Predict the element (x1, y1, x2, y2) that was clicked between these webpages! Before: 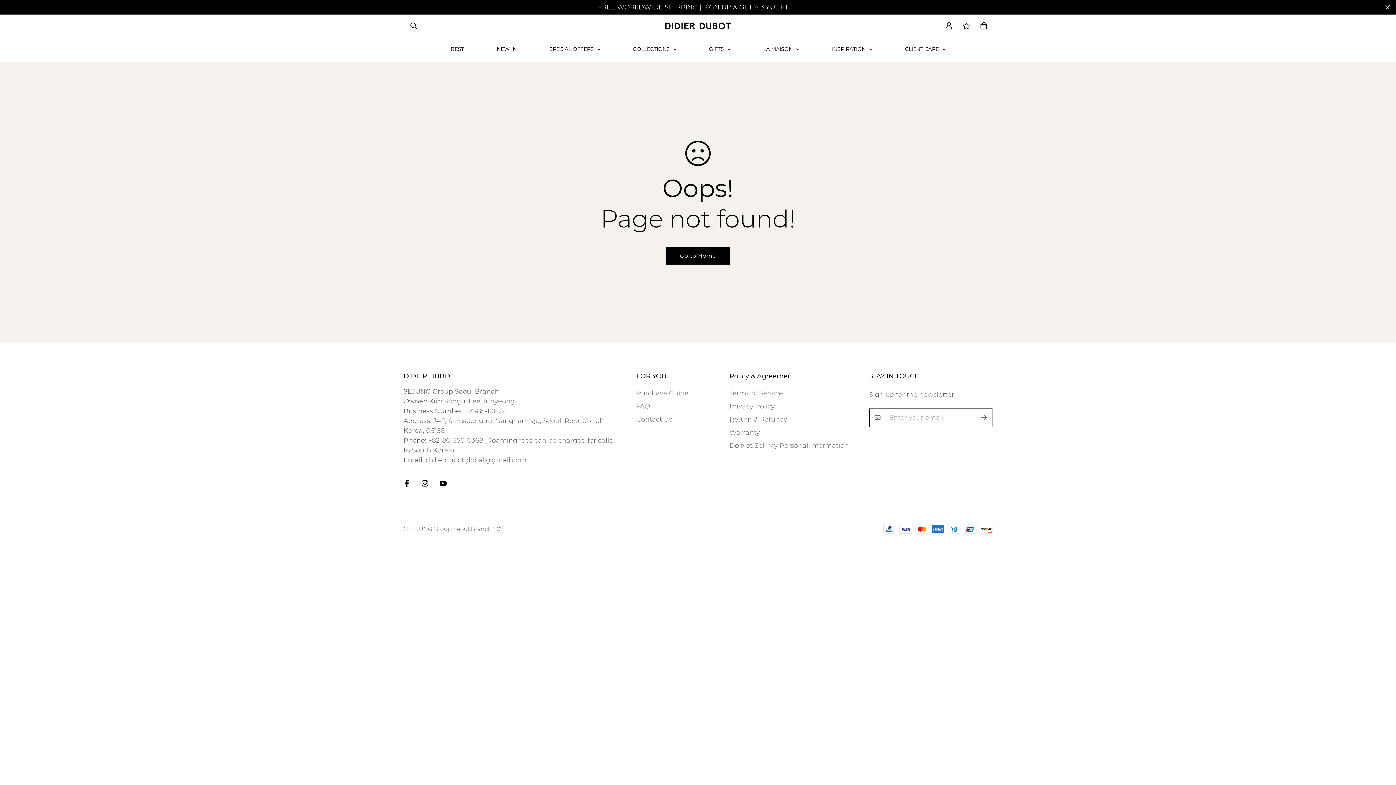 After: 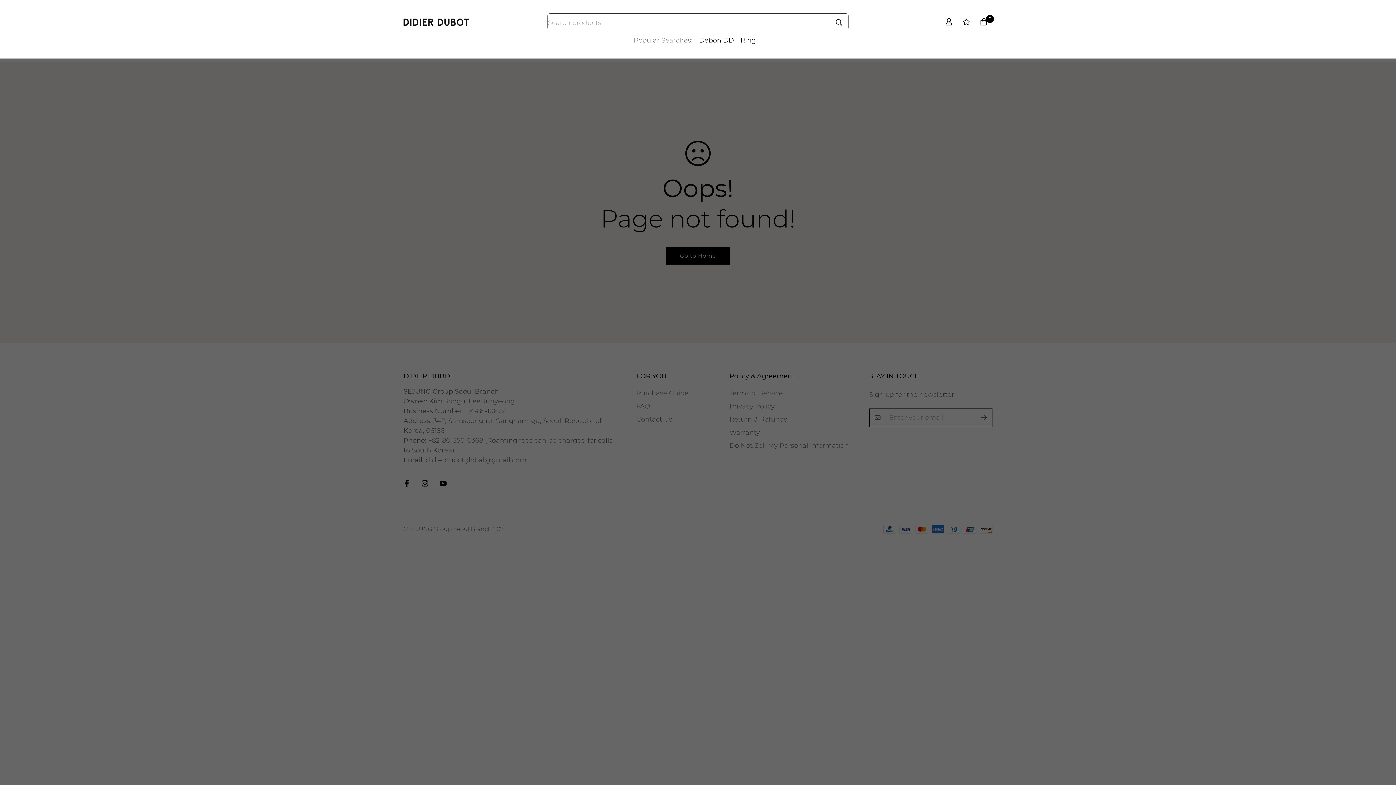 Action: bbox: (403, 17, 423, 34)